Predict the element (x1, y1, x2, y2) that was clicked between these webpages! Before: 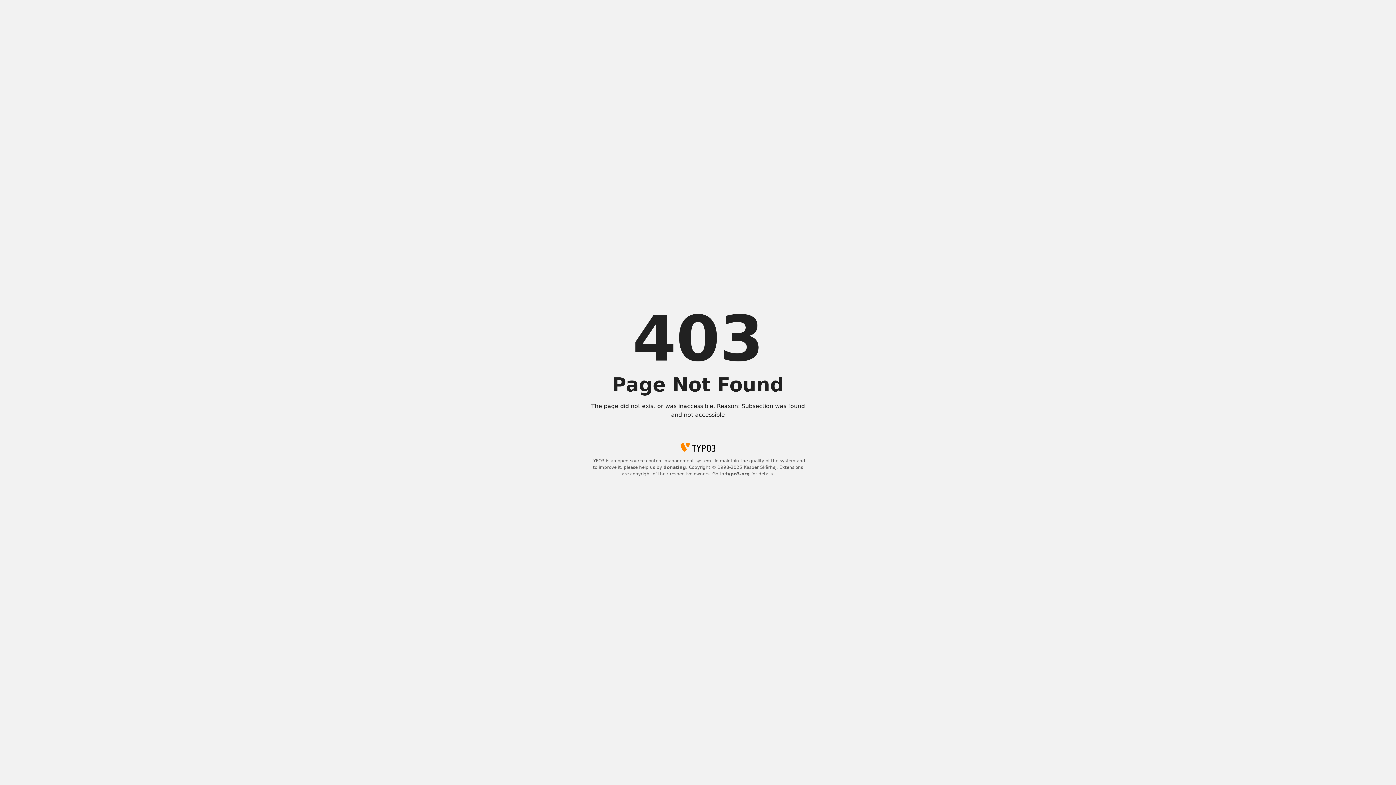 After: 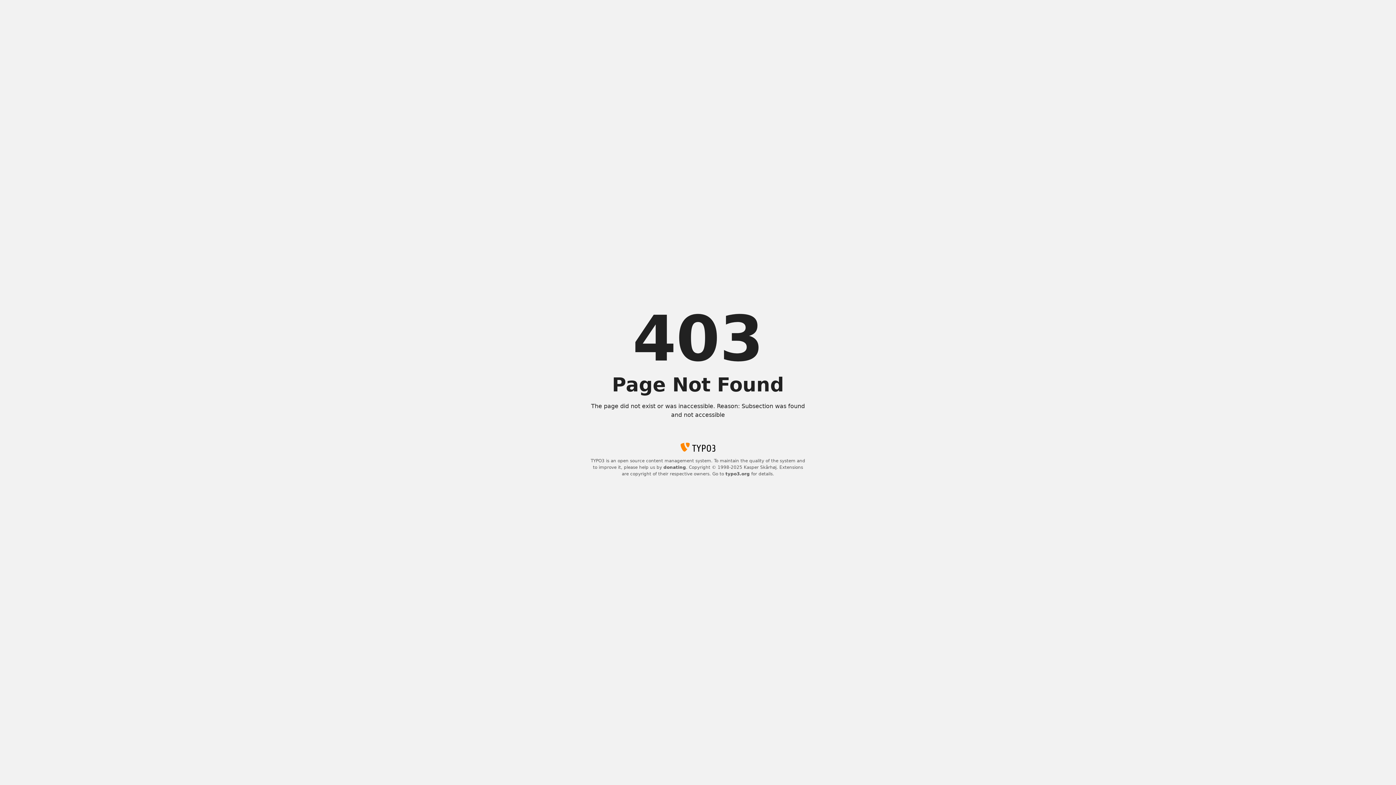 Action: label: typo3.org bbox: (725, 471, 750, 476)